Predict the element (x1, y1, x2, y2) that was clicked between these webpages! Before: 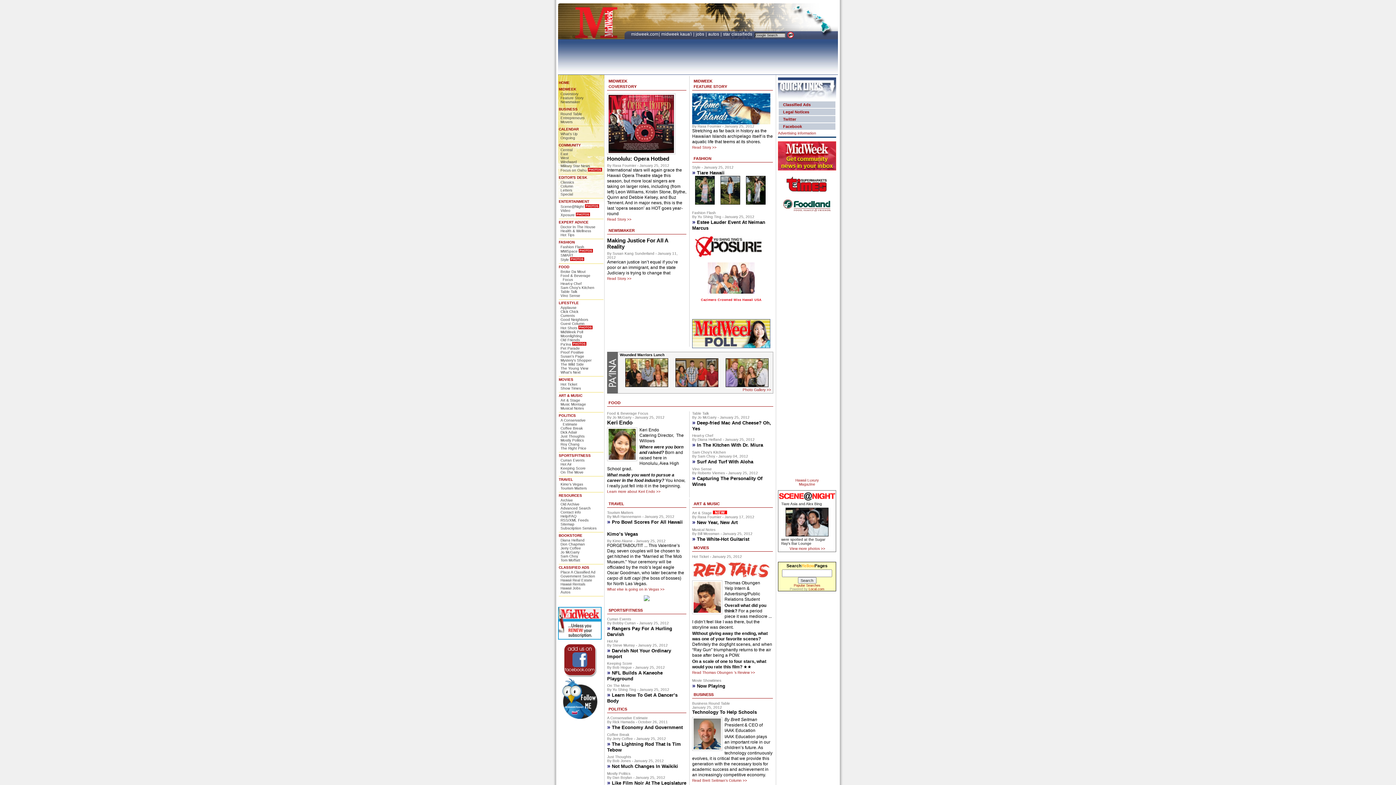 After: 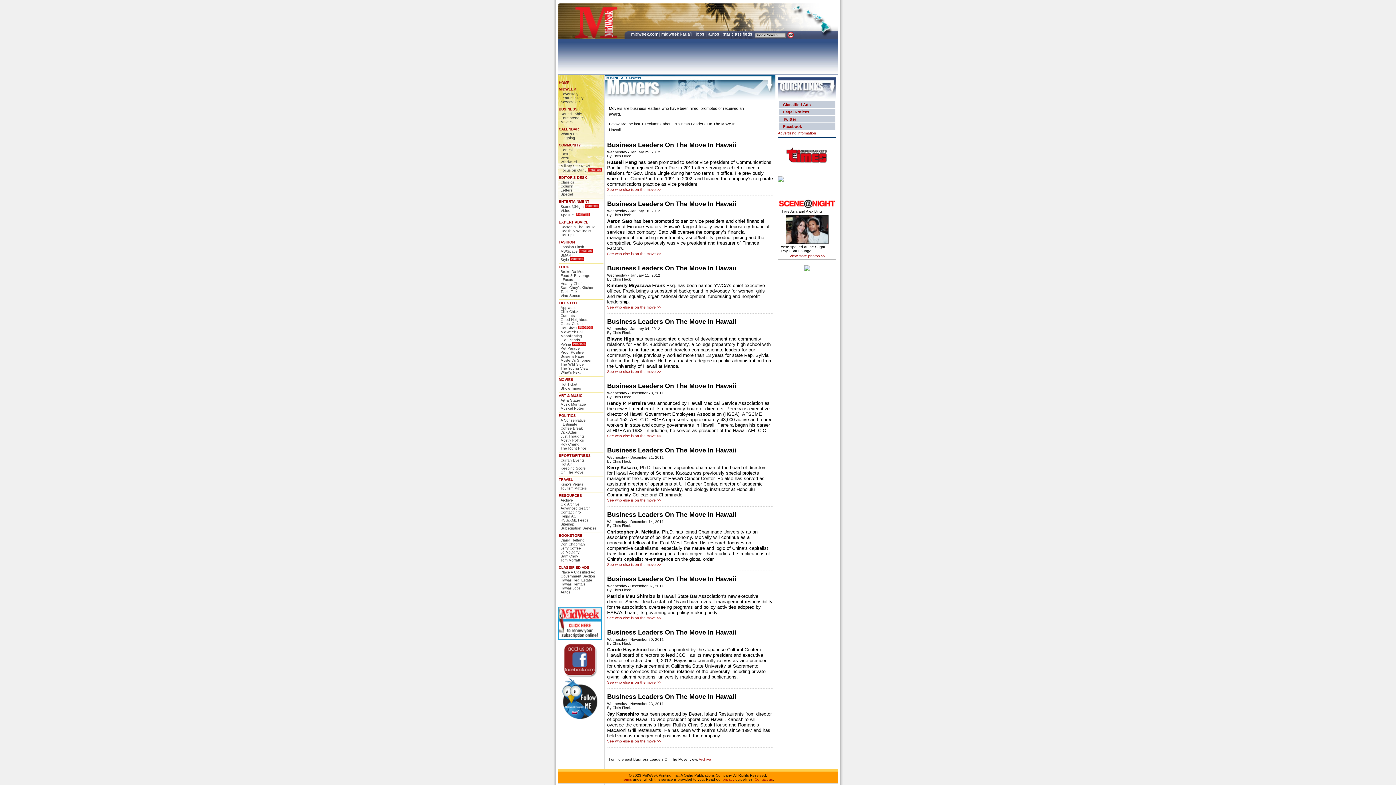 Action: label: Movers bbox: (560, 120, 572, 124)